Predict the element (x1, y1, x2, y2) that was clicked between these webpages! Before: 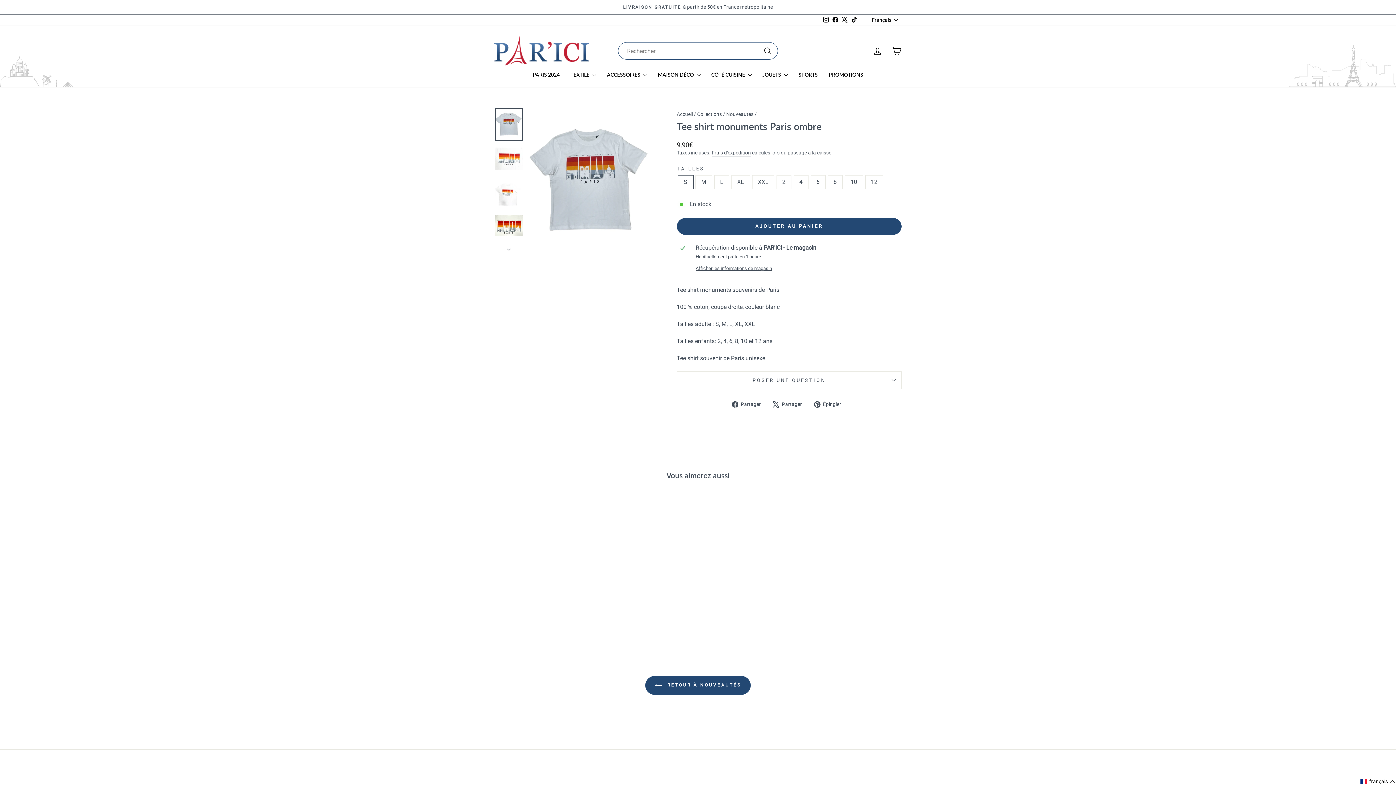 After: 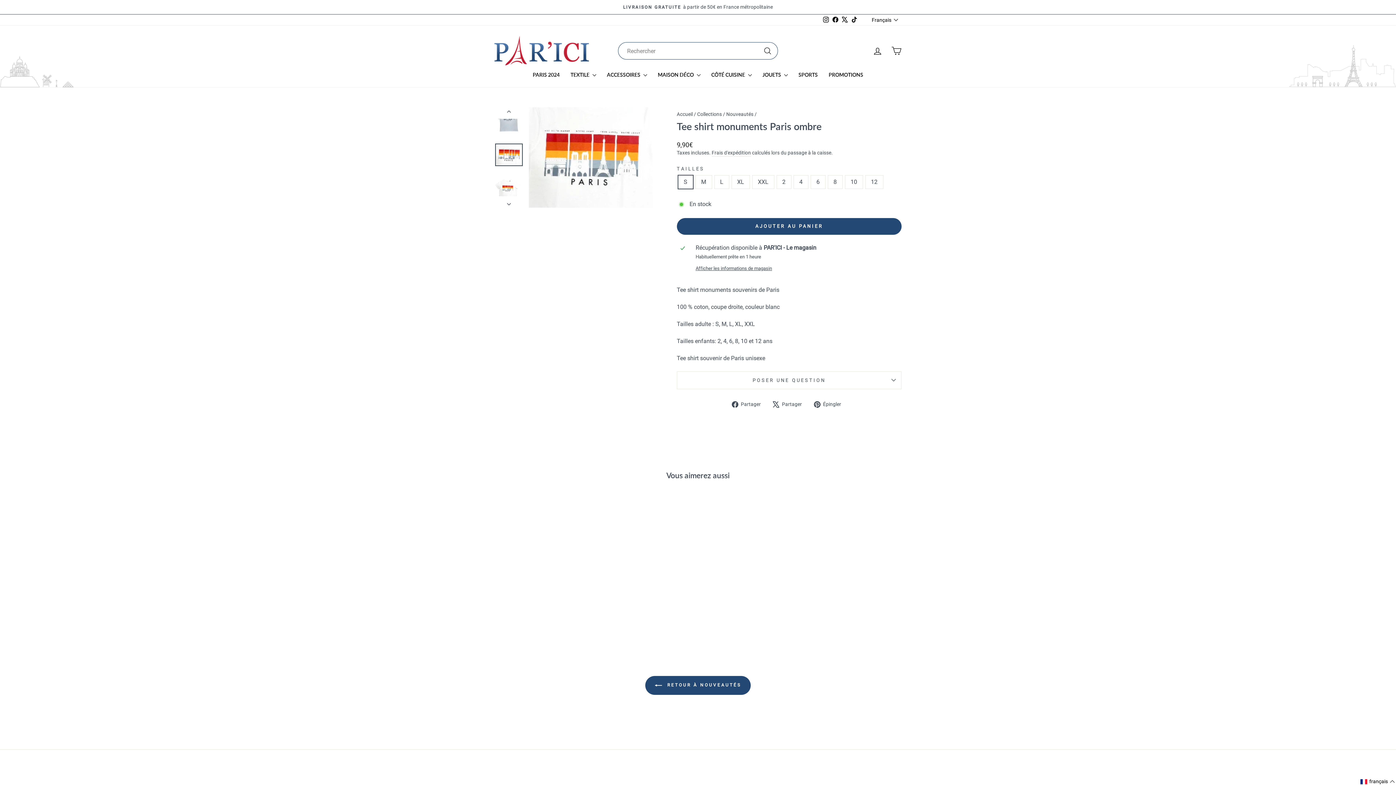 Action: bbox: (495, 147, 522, 170)